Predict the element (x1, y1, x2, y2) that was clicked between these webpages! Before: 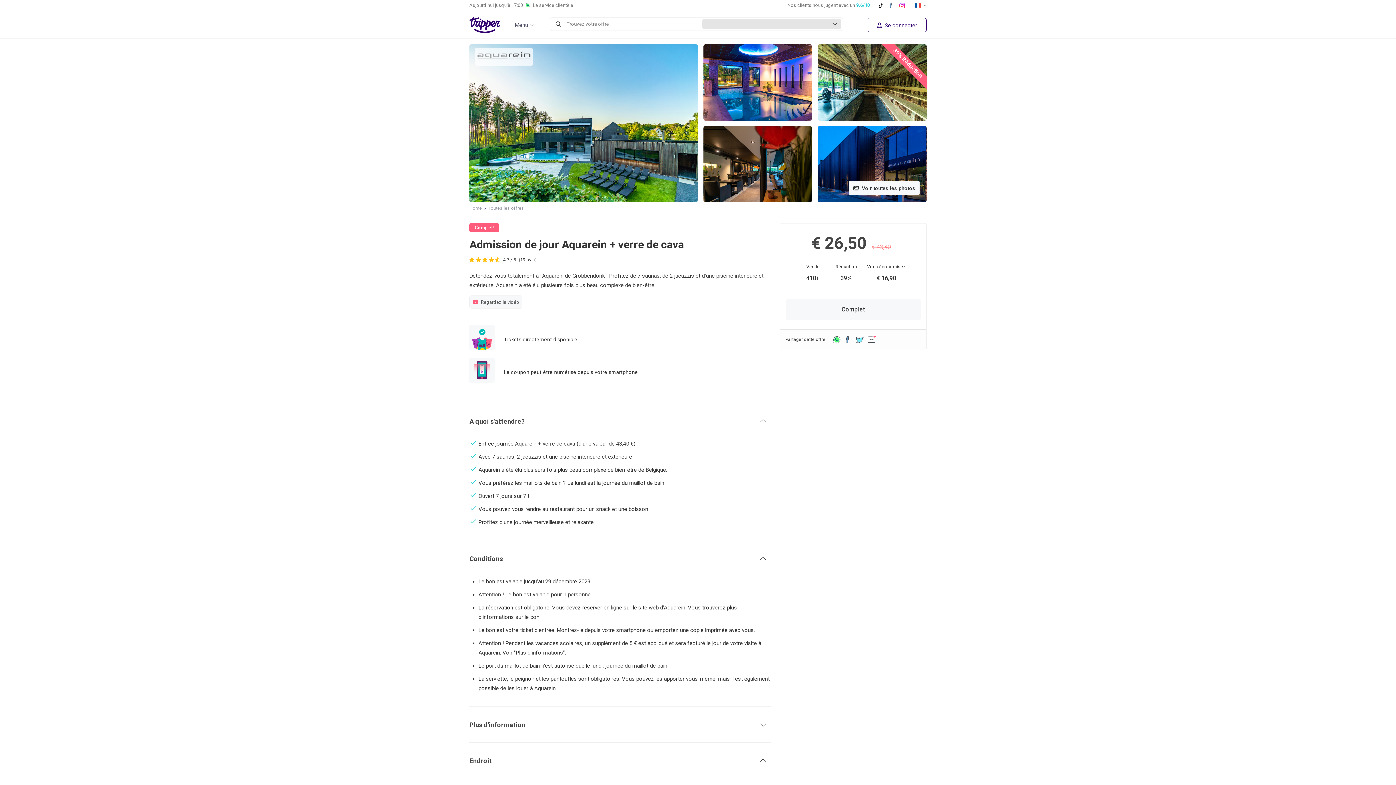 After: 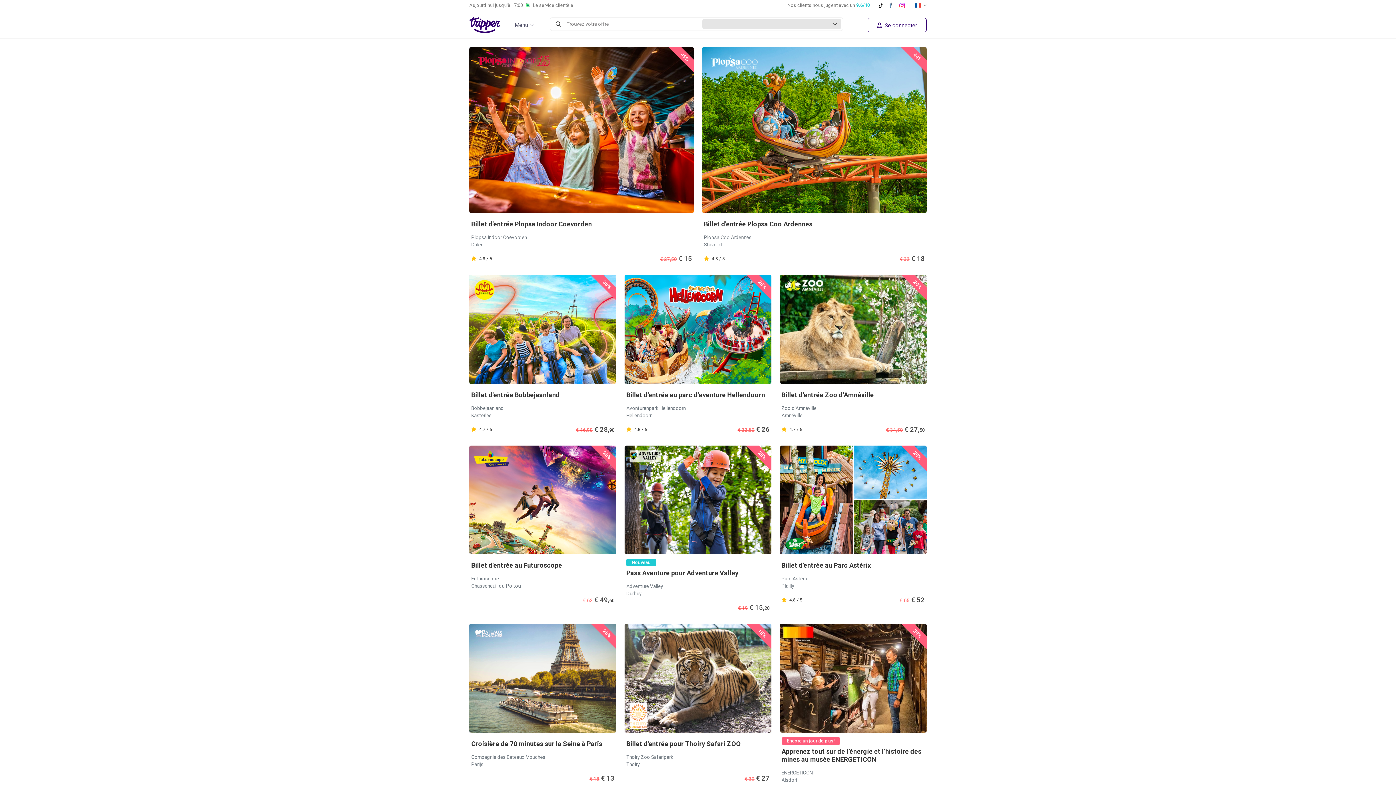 Action: label: Toutes les offres bbox: (488, 202, 524, 214)